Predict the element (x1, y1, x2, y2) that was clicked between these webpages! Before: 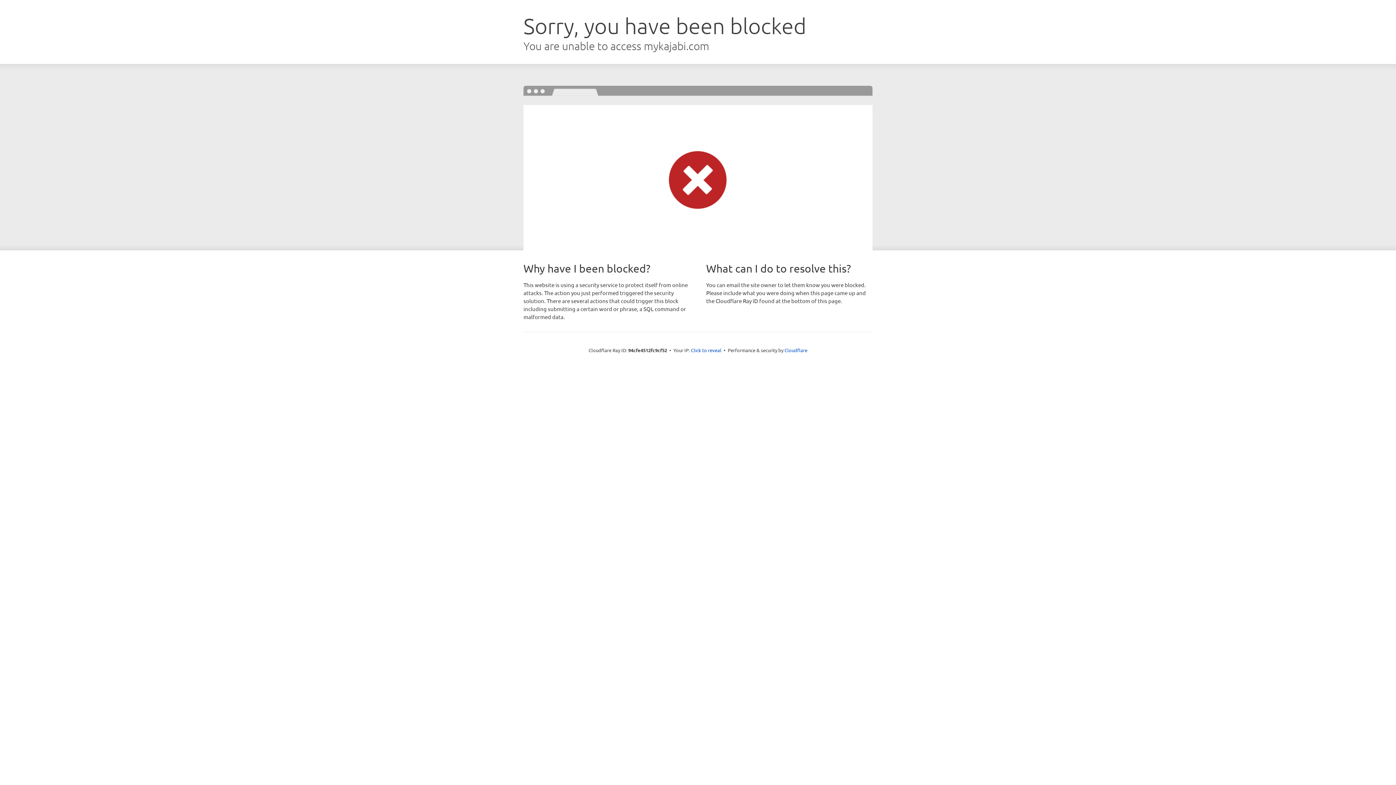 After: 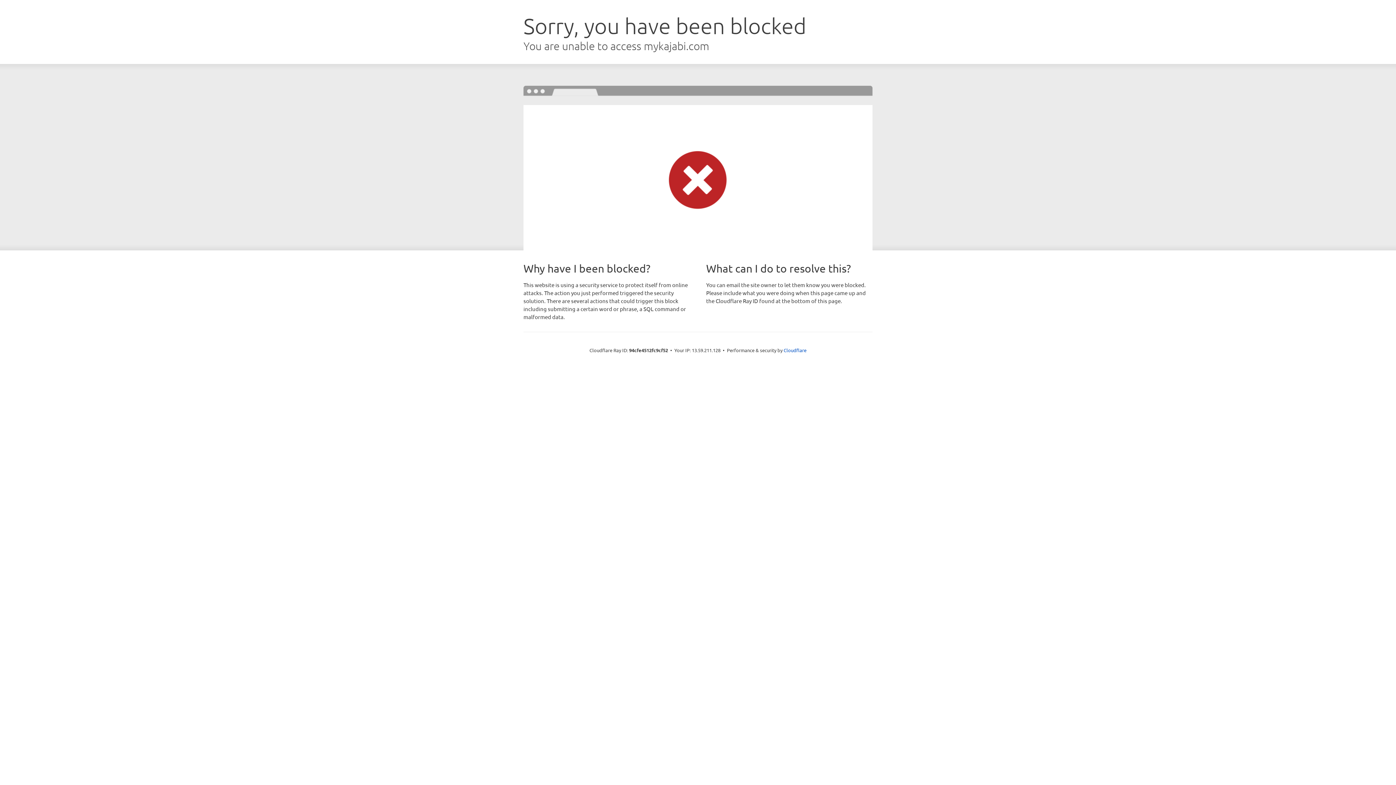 Action: label: Click to reveal bbox: (691, 346, 721, 353)